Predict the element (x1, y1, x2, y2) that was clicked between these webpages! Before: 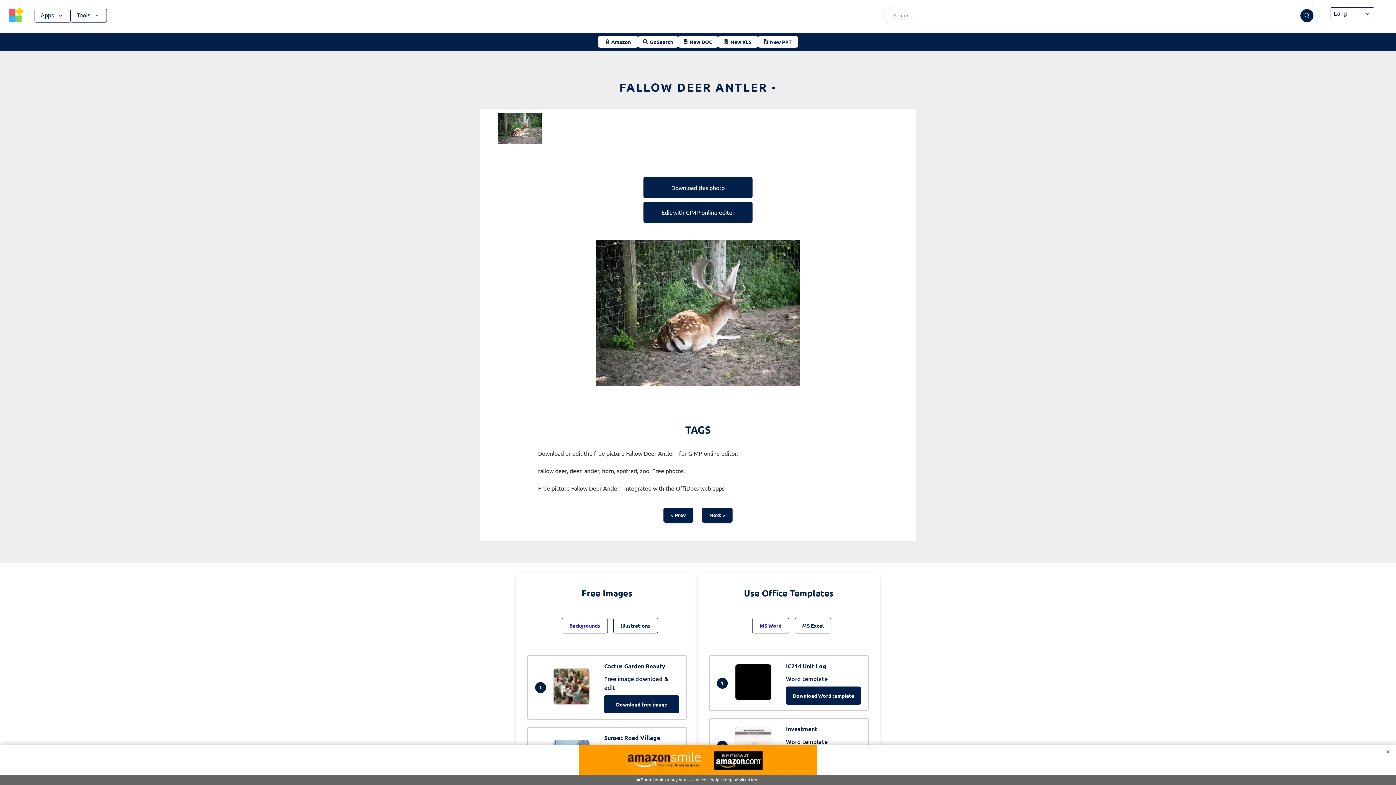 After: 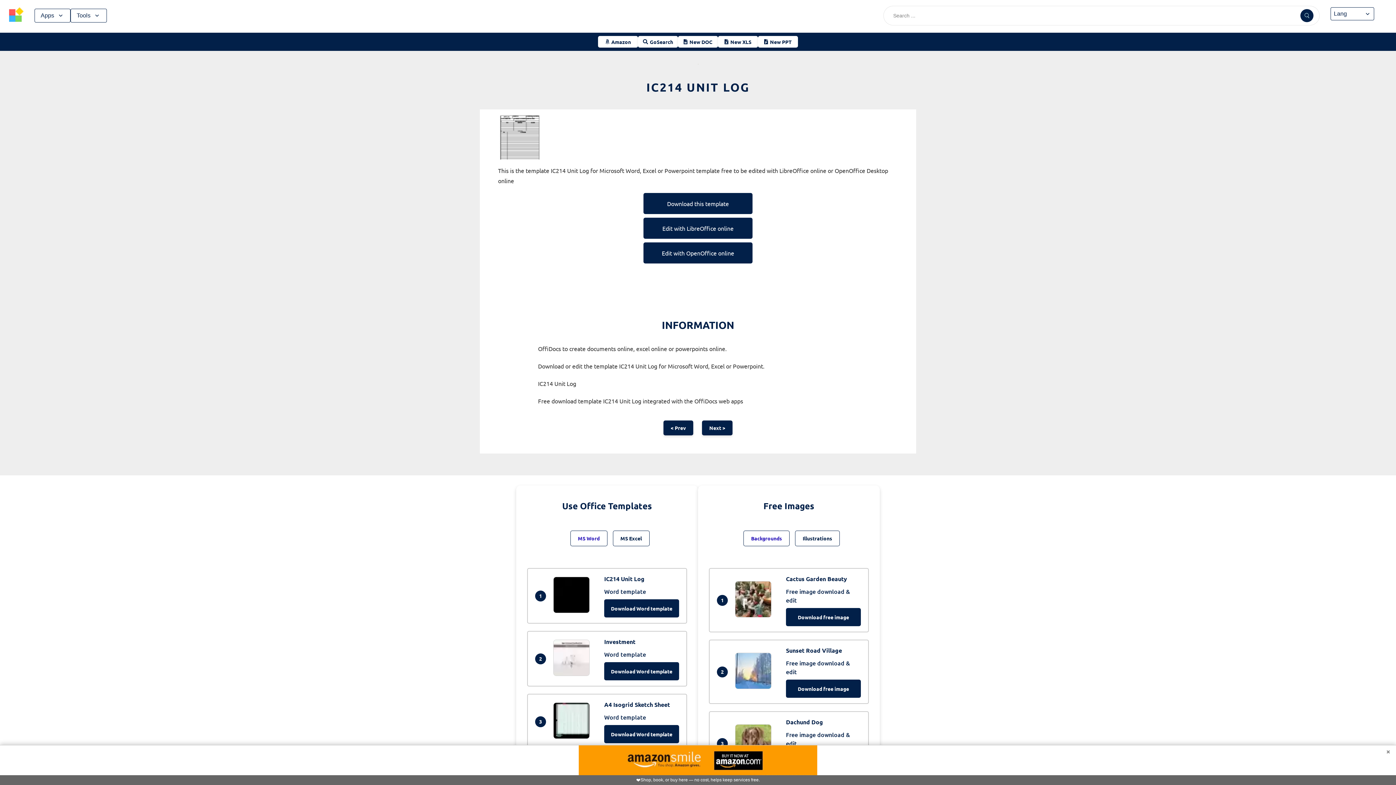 Action: bbox: (731, 694, 778, 702)